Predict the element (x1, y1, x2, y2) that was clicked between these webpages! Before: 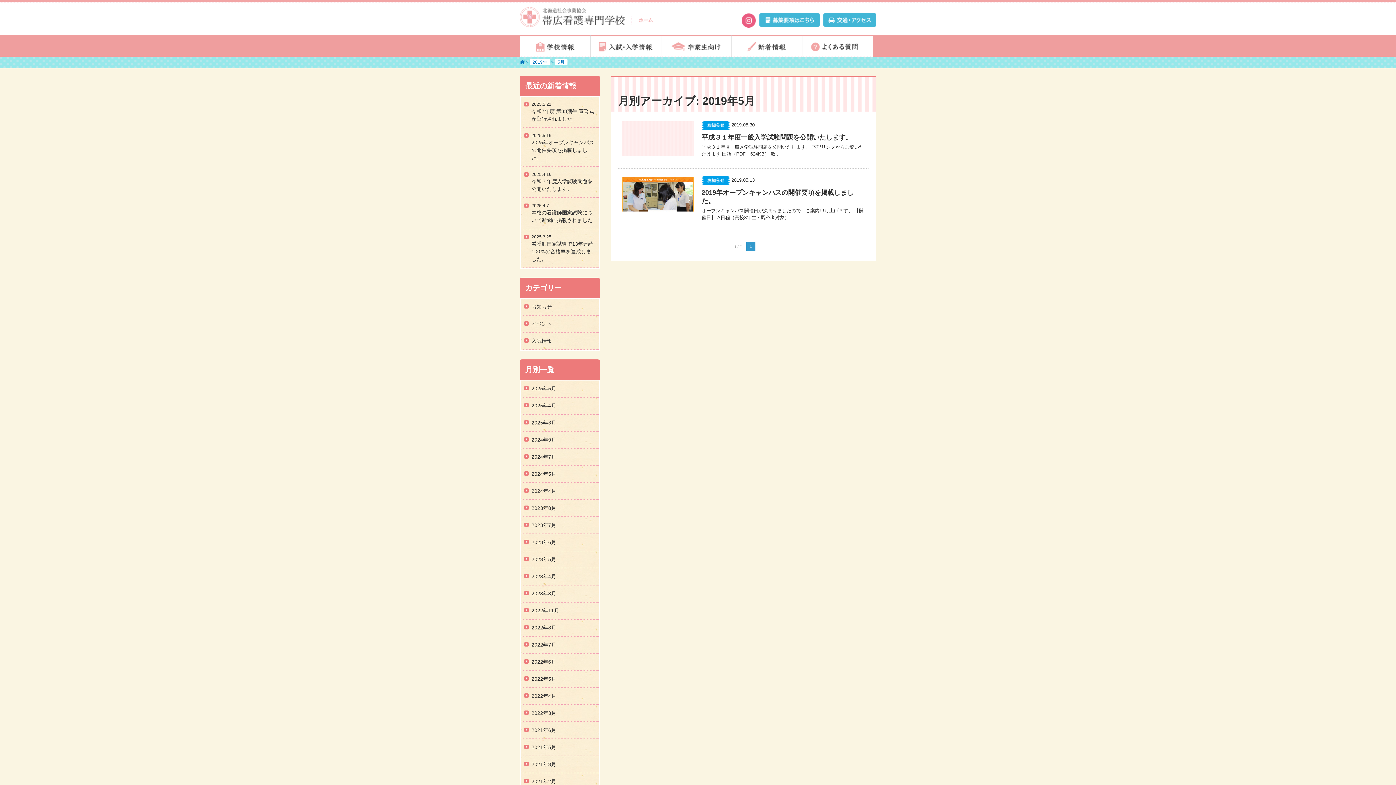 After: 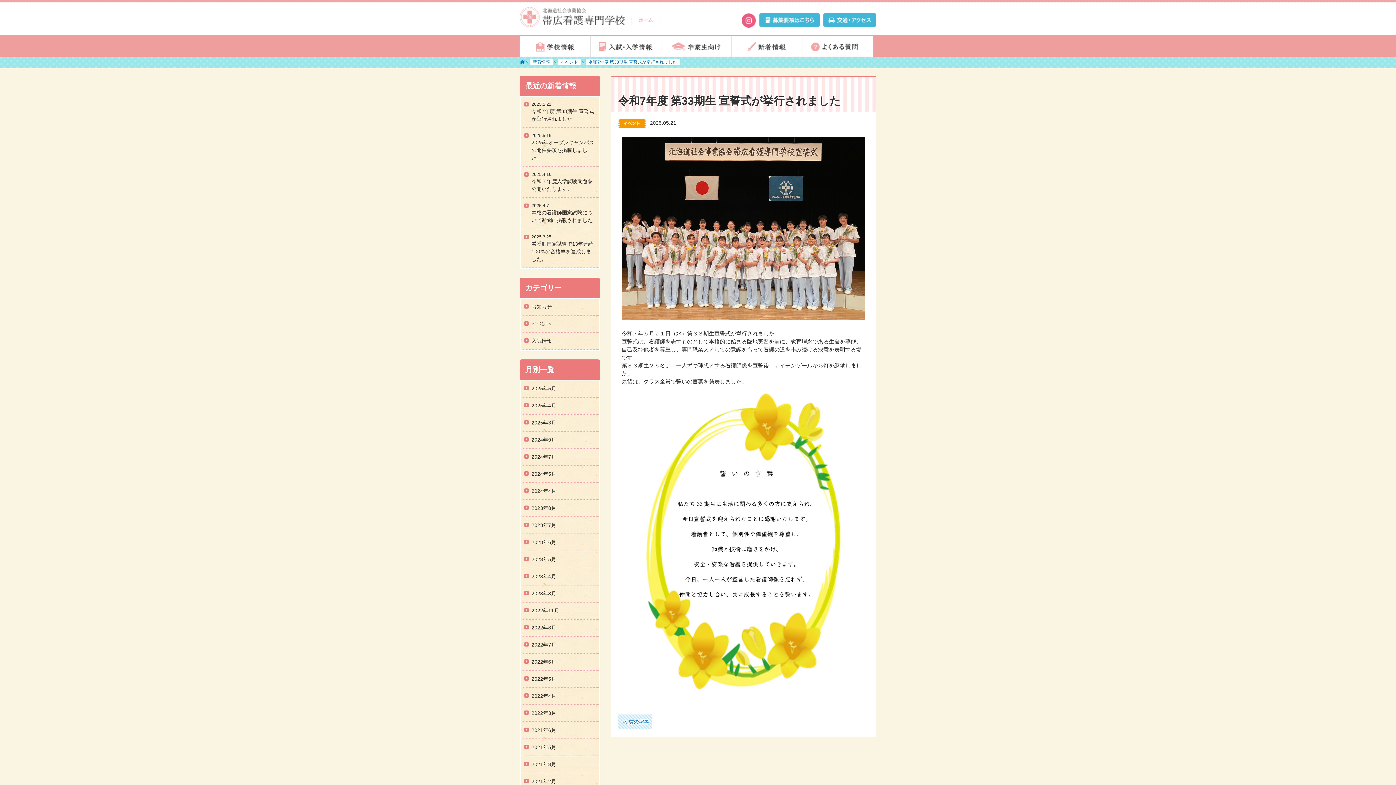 Action: bbox: (520, 96, 599, 127) label: 令和7年度 第33期生 宣誓式が挙行されました